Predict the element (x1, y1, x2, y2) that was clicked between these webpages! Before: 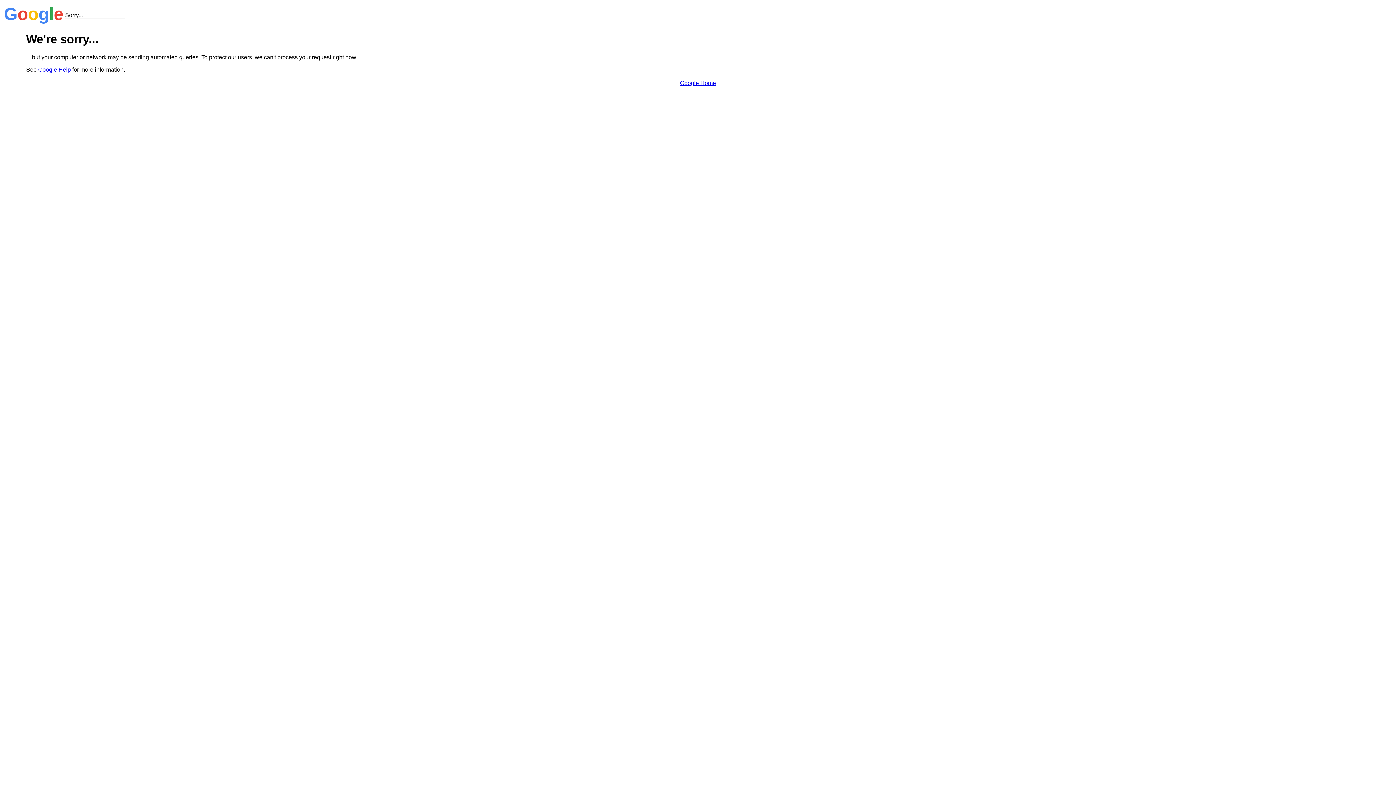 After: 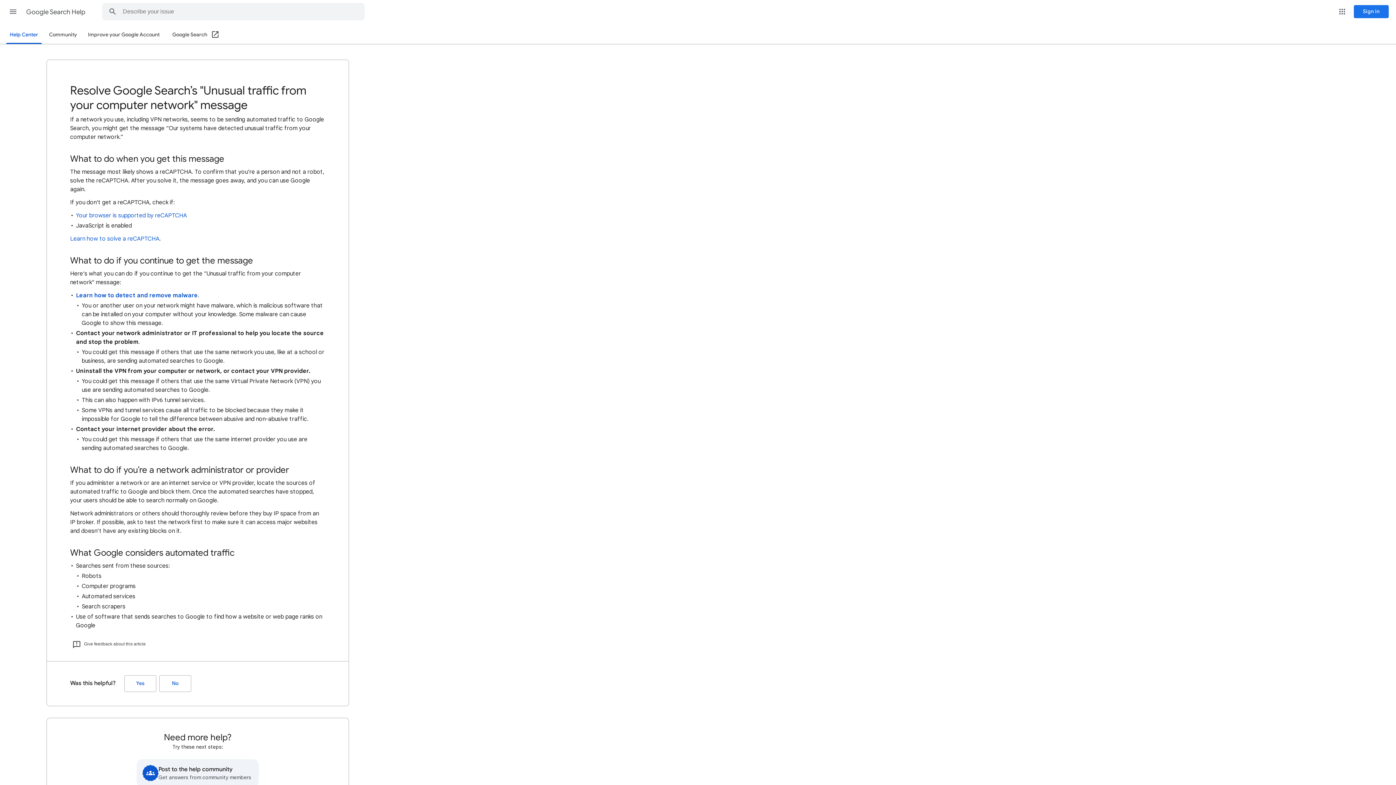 Action: bbox: (38, 66, 70, 72) label: Google Help